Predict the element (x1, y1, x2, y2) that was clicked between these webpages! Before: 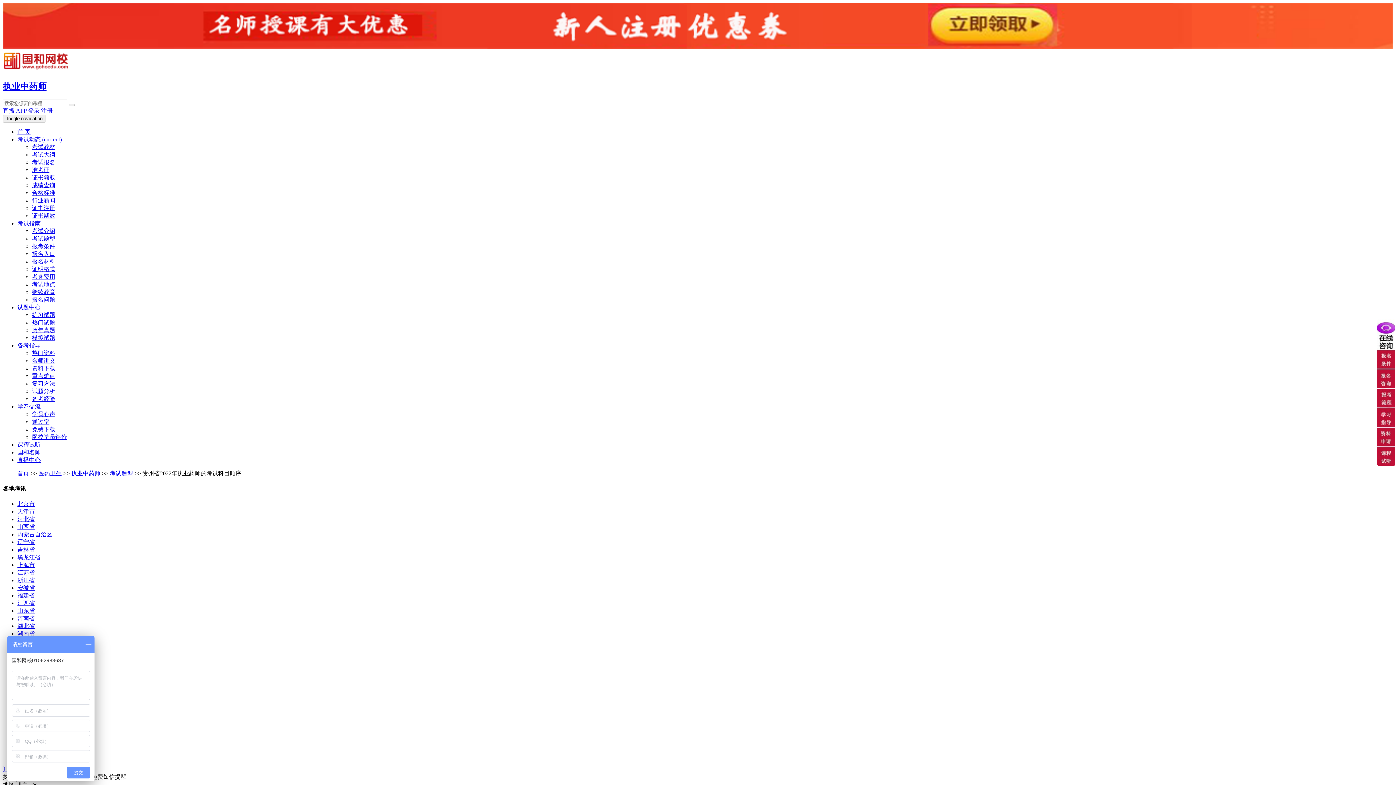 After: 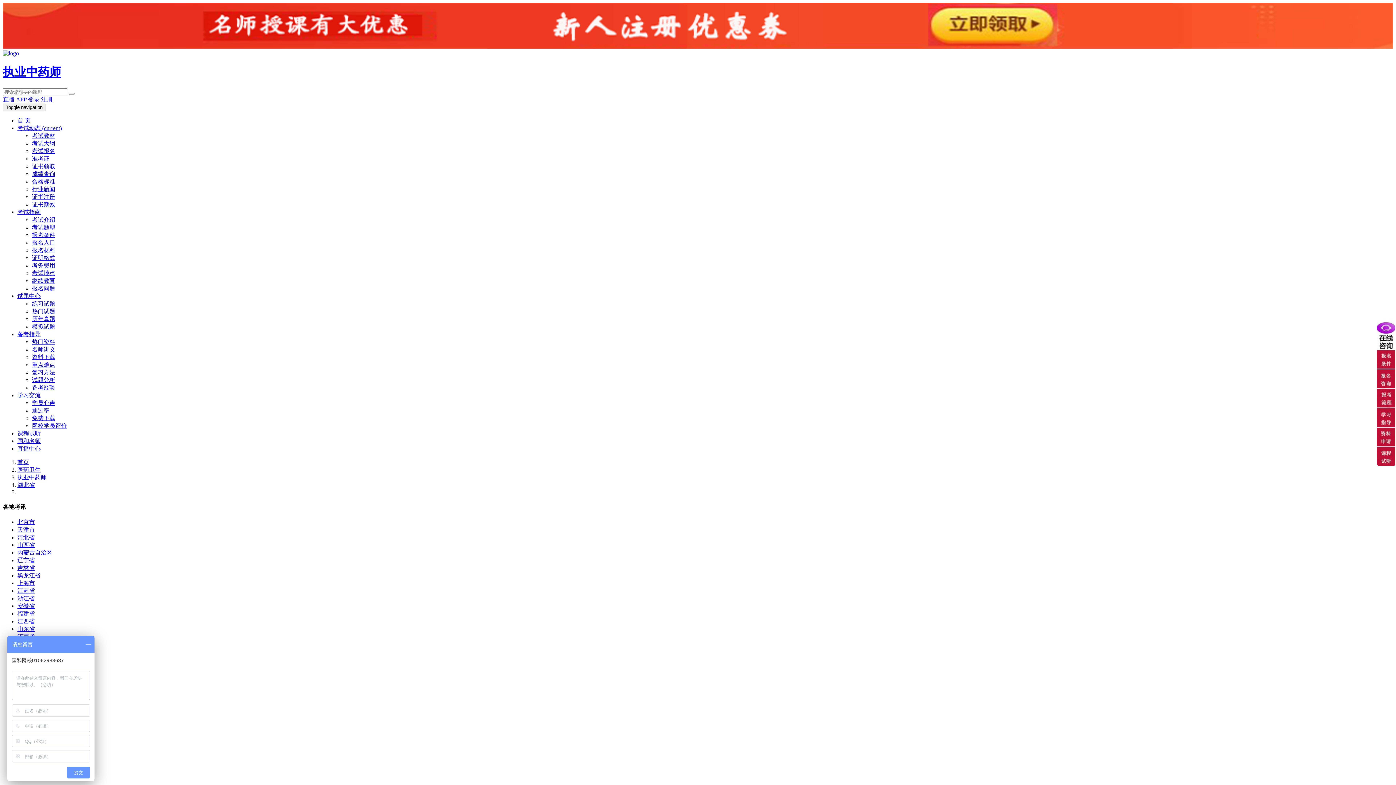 Action: label: 湖北省 bbox: (17, 623, 34, 629)